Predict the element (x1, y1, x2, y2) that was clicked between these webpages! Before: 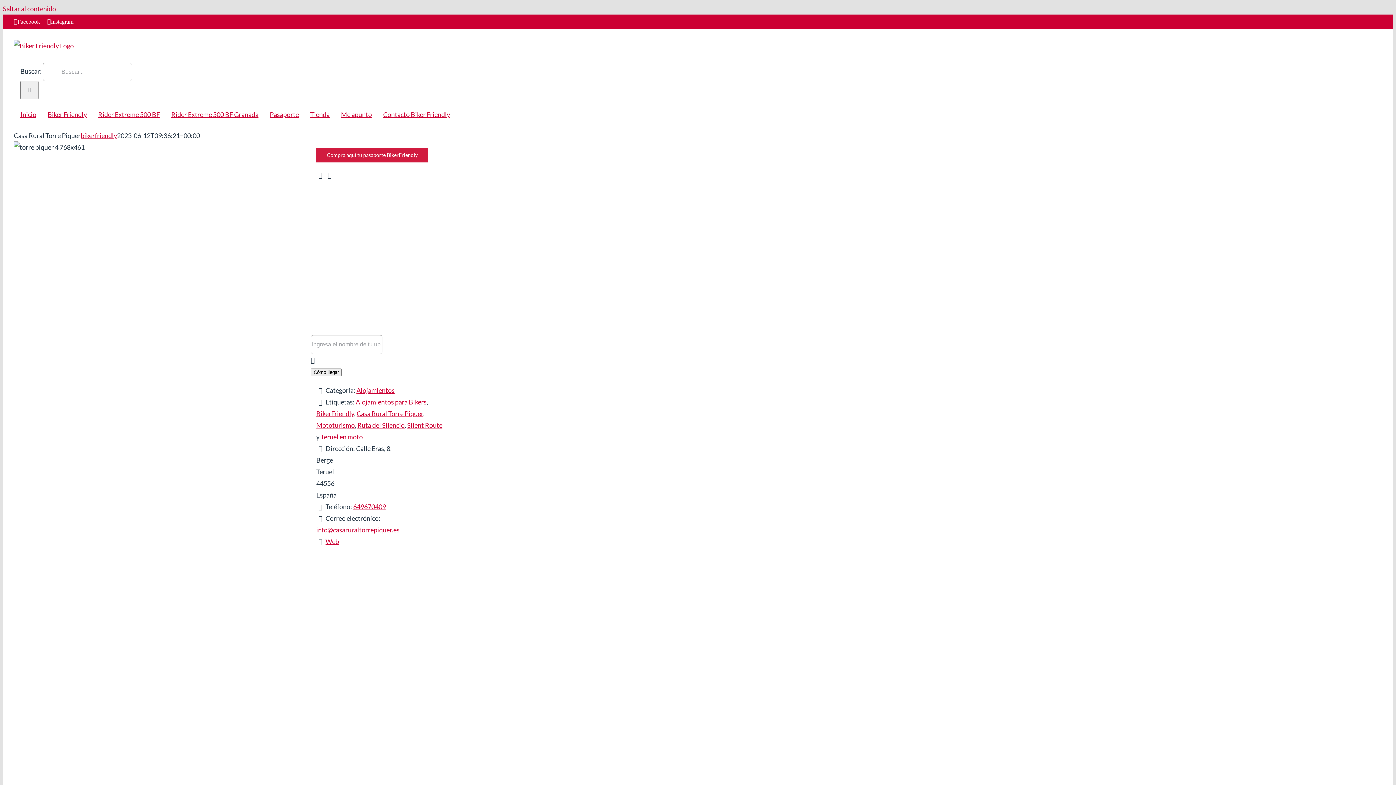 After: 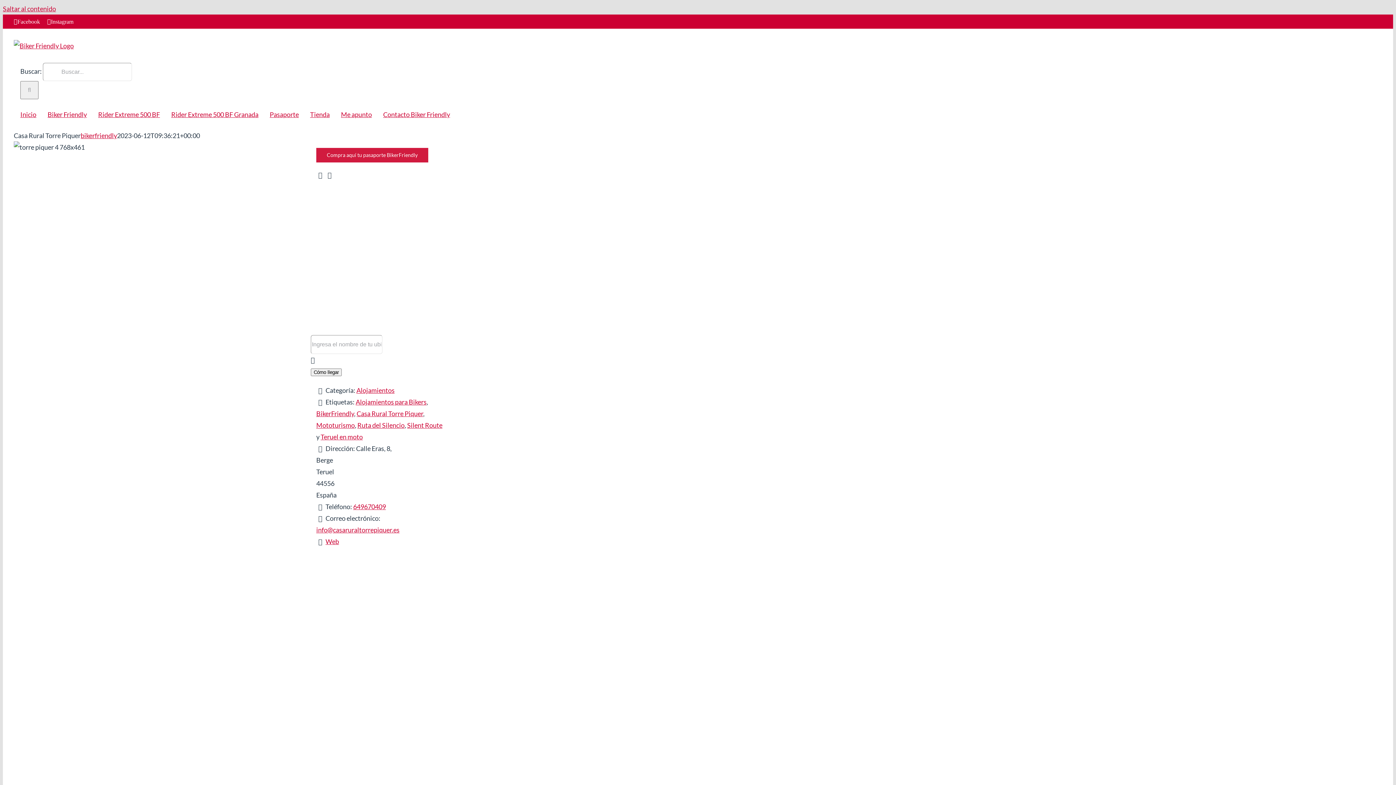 Action: label: Facebook bbox: (13, 18, 40, 24)